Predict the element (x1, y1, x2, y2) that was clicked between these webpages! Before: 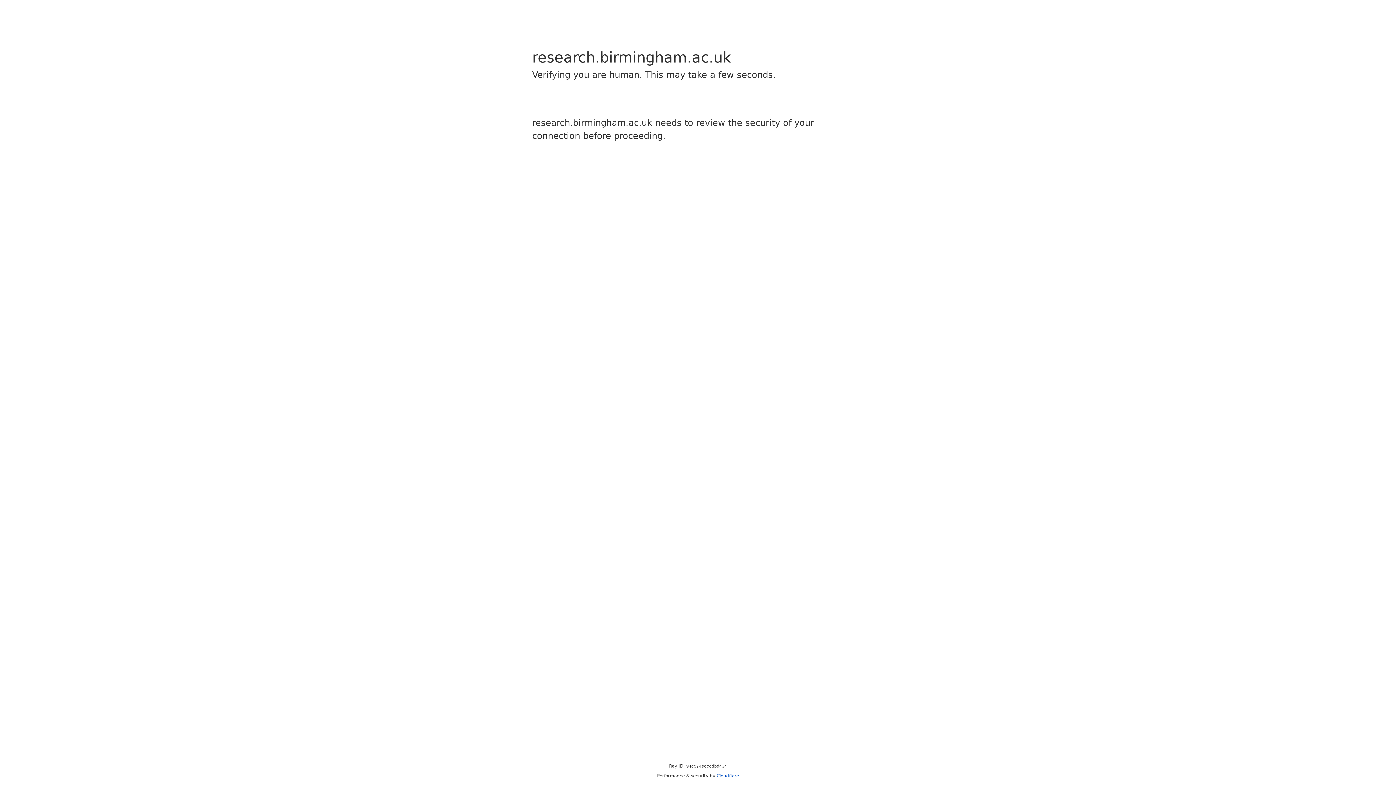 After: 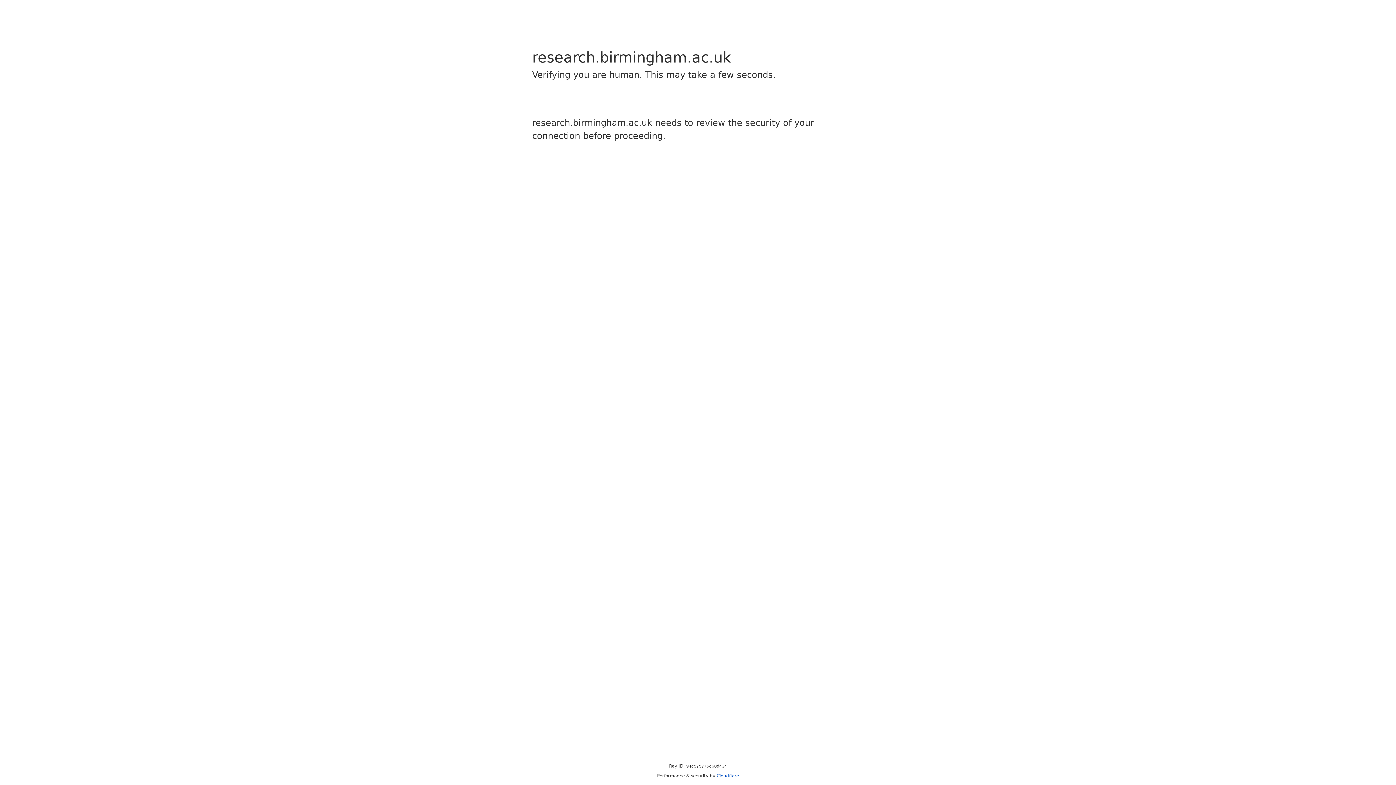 Action: label: Cloudflare bbox: (716, 773, 739, 778)